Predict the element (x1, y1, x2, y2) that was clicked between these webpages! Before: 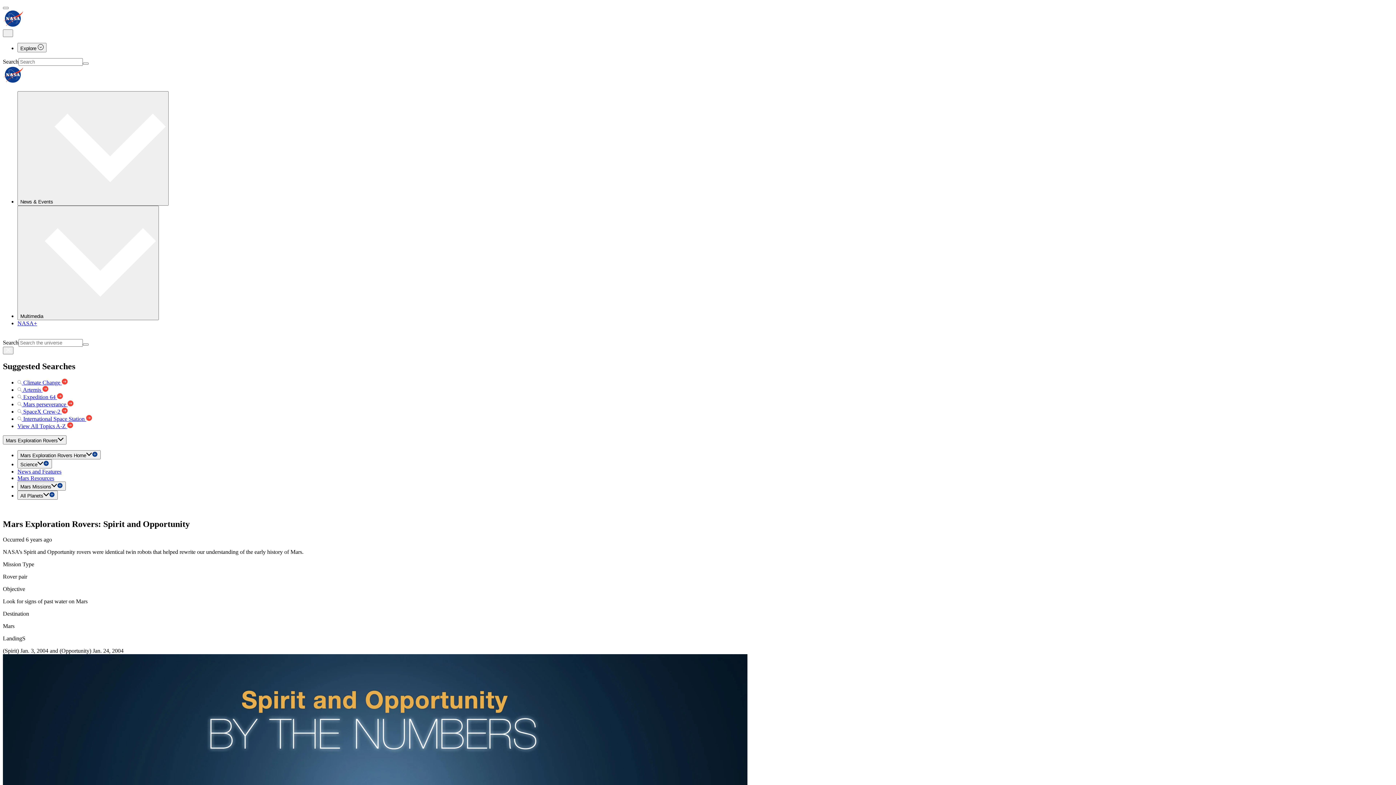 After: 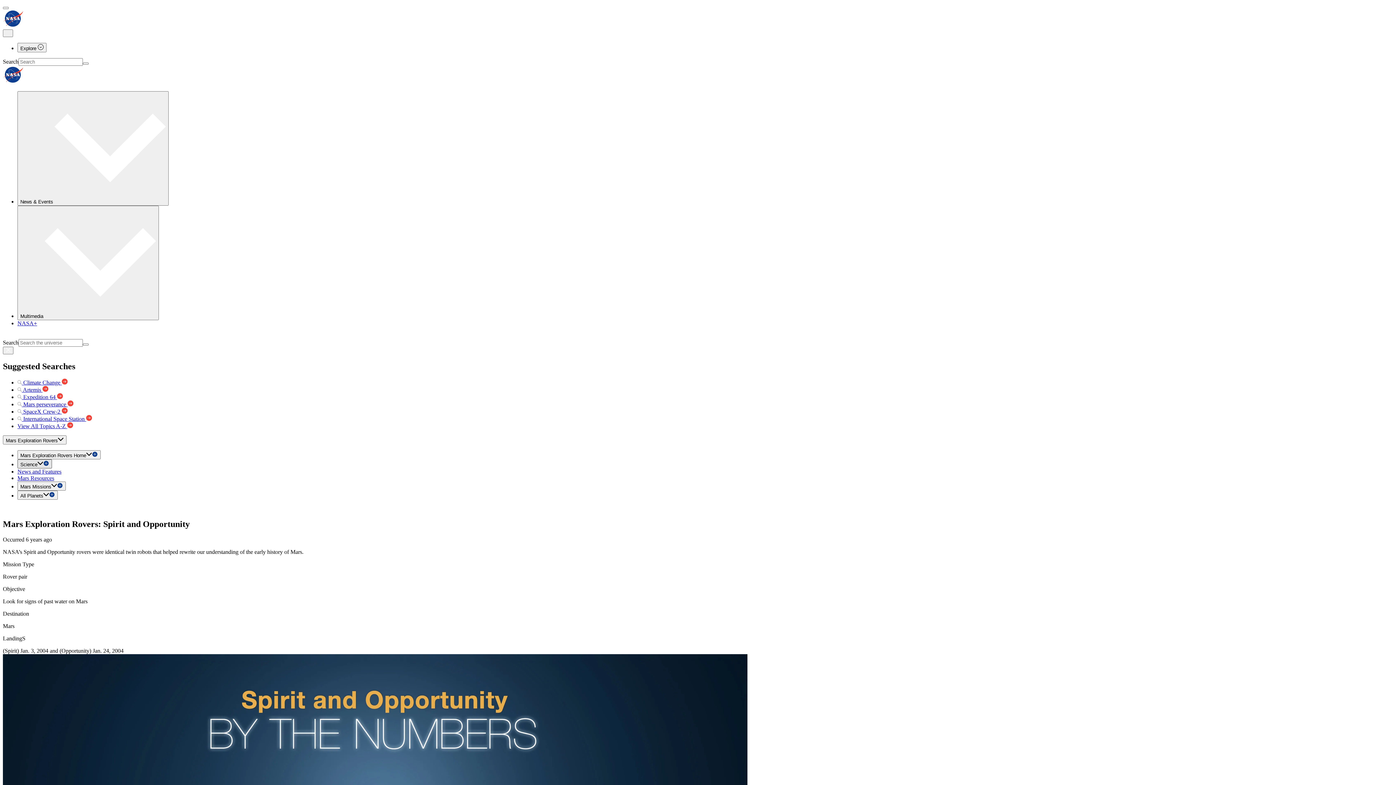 Action: bbox: (17, 459, 52, 468) label: Science